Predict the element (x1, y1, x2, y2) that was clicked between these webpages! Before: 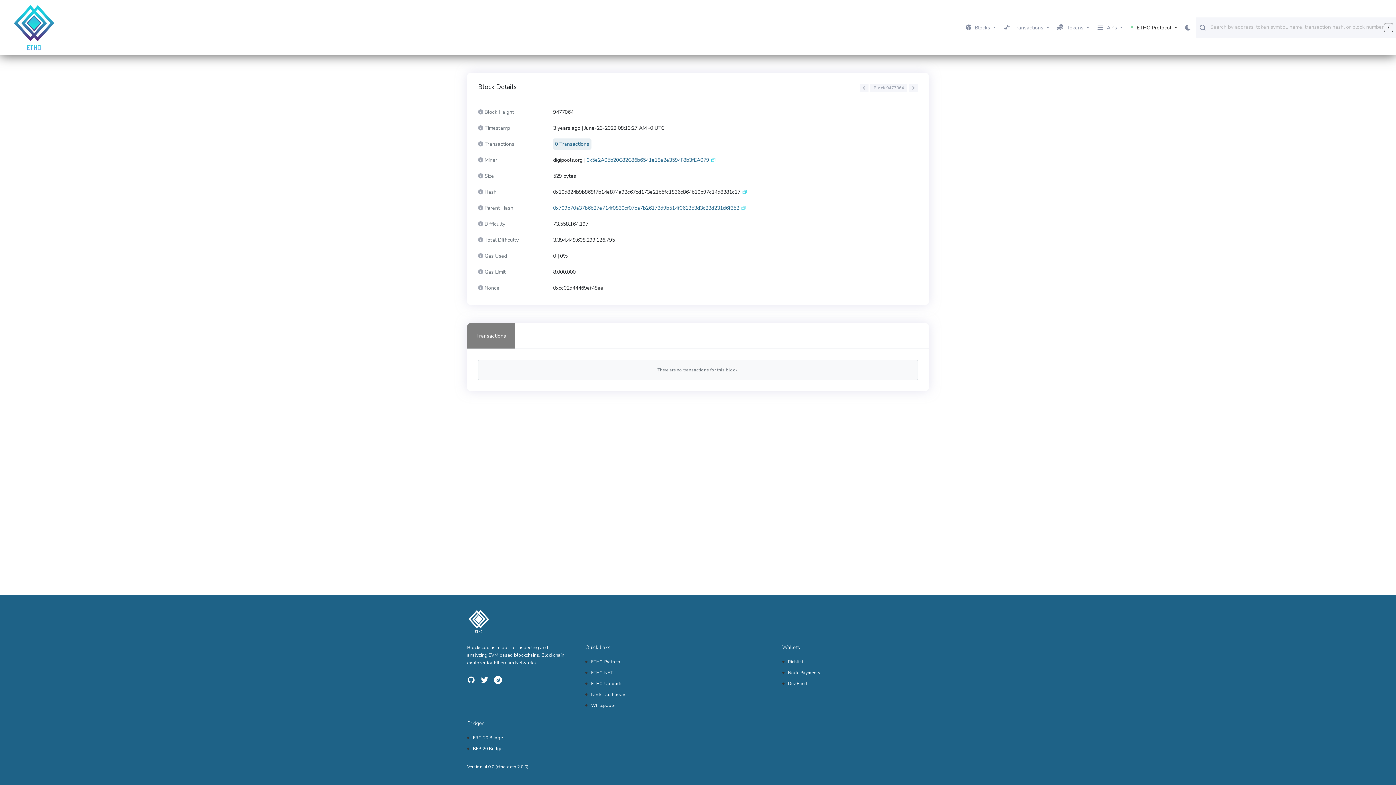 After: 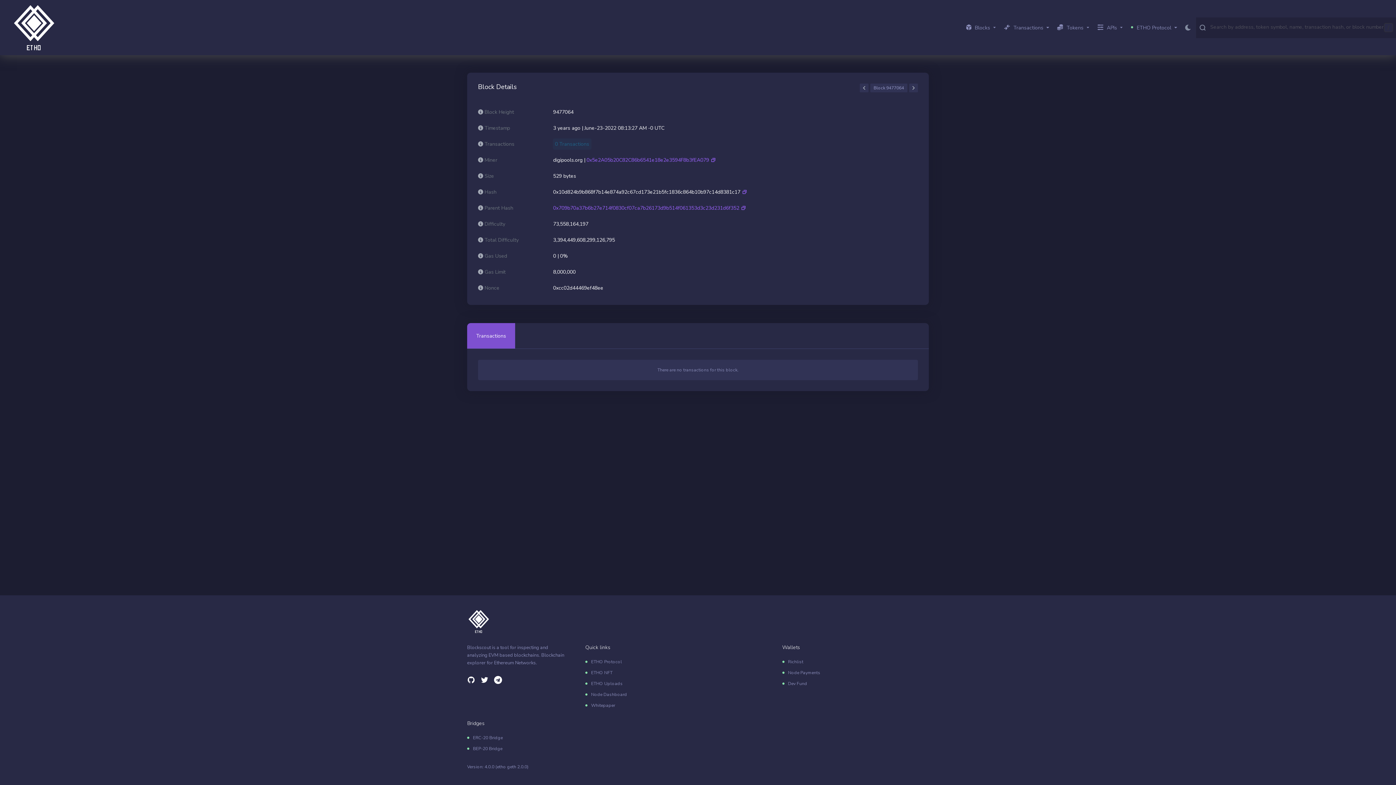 Action: bbox: (1181, 21, 1194, 34)